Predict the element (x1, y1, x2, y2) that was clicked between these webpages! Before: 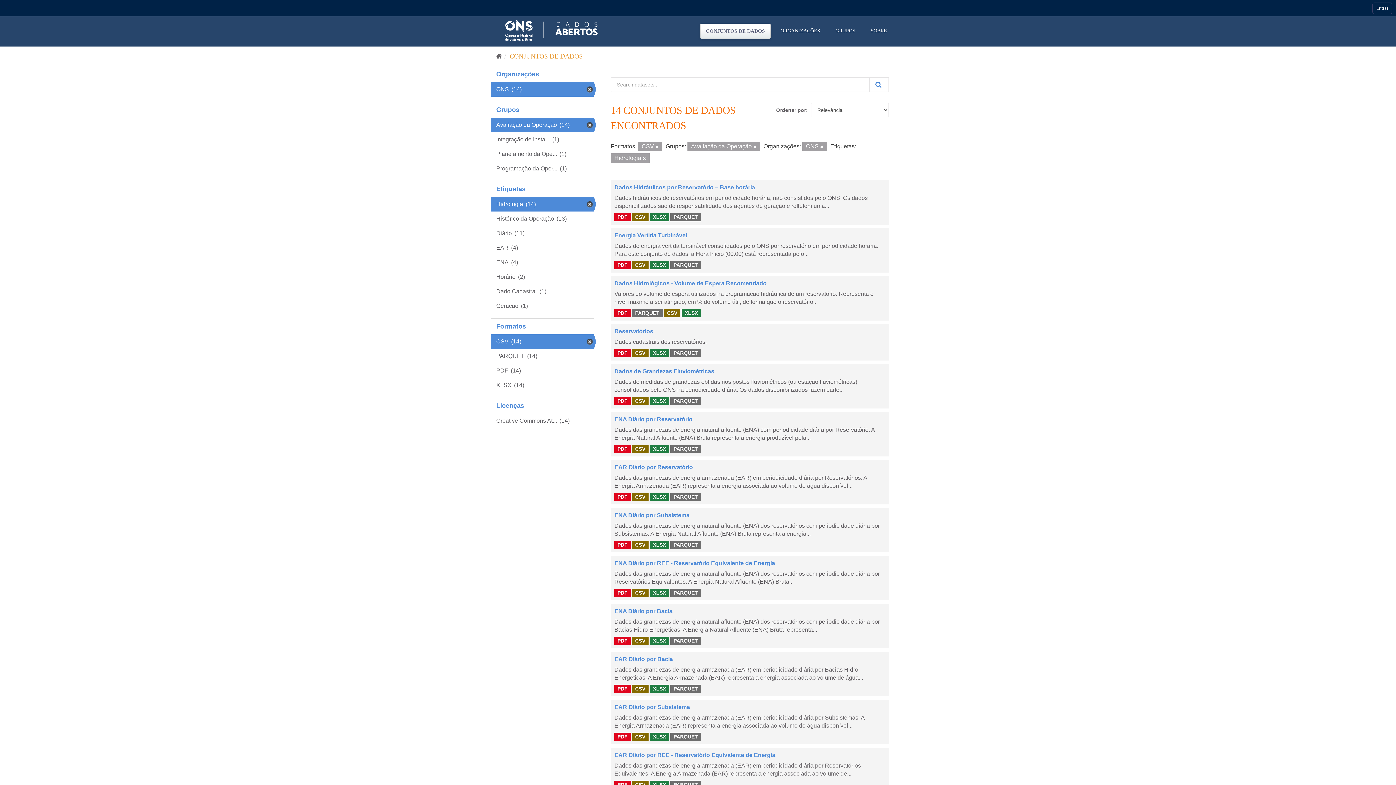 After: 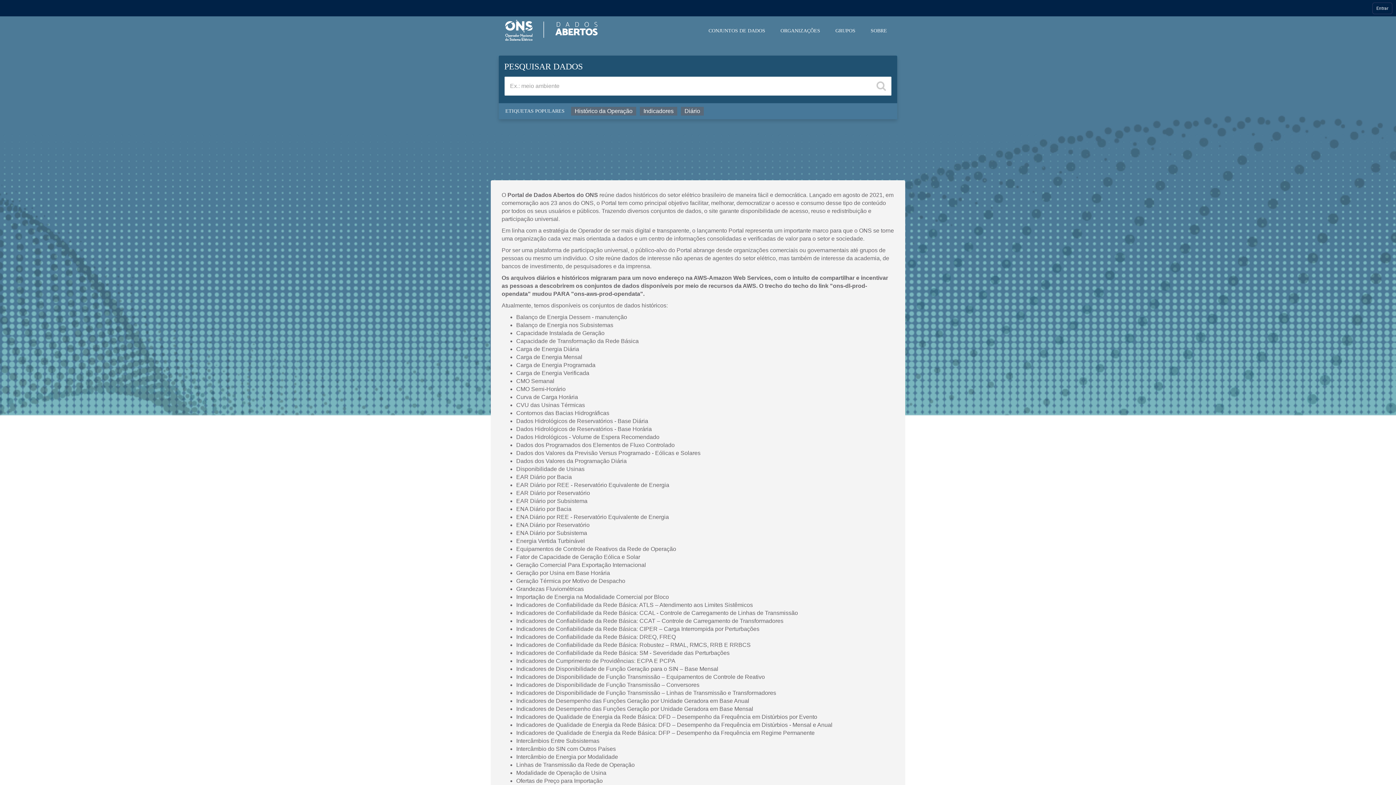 Action: label: Início bbox: (496, 52, 502, 60)